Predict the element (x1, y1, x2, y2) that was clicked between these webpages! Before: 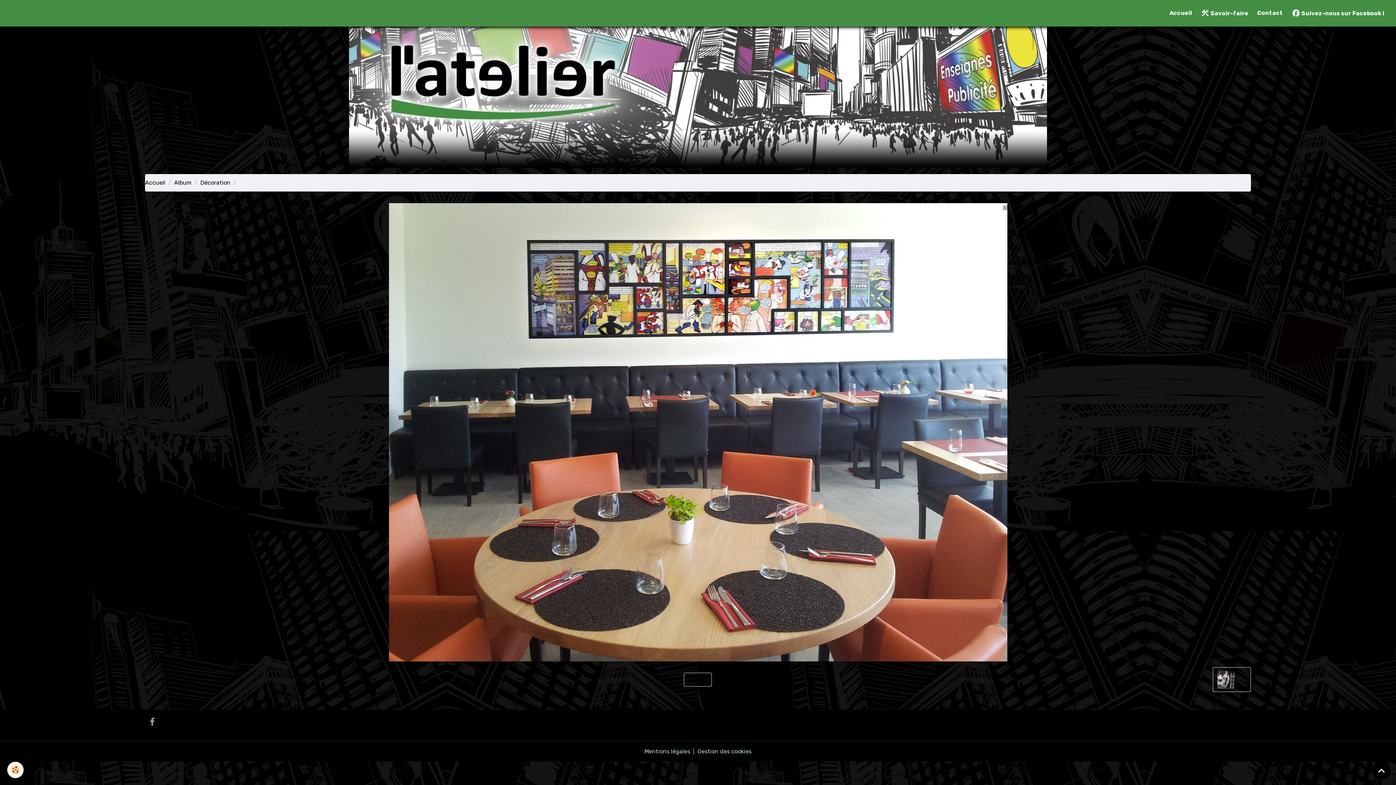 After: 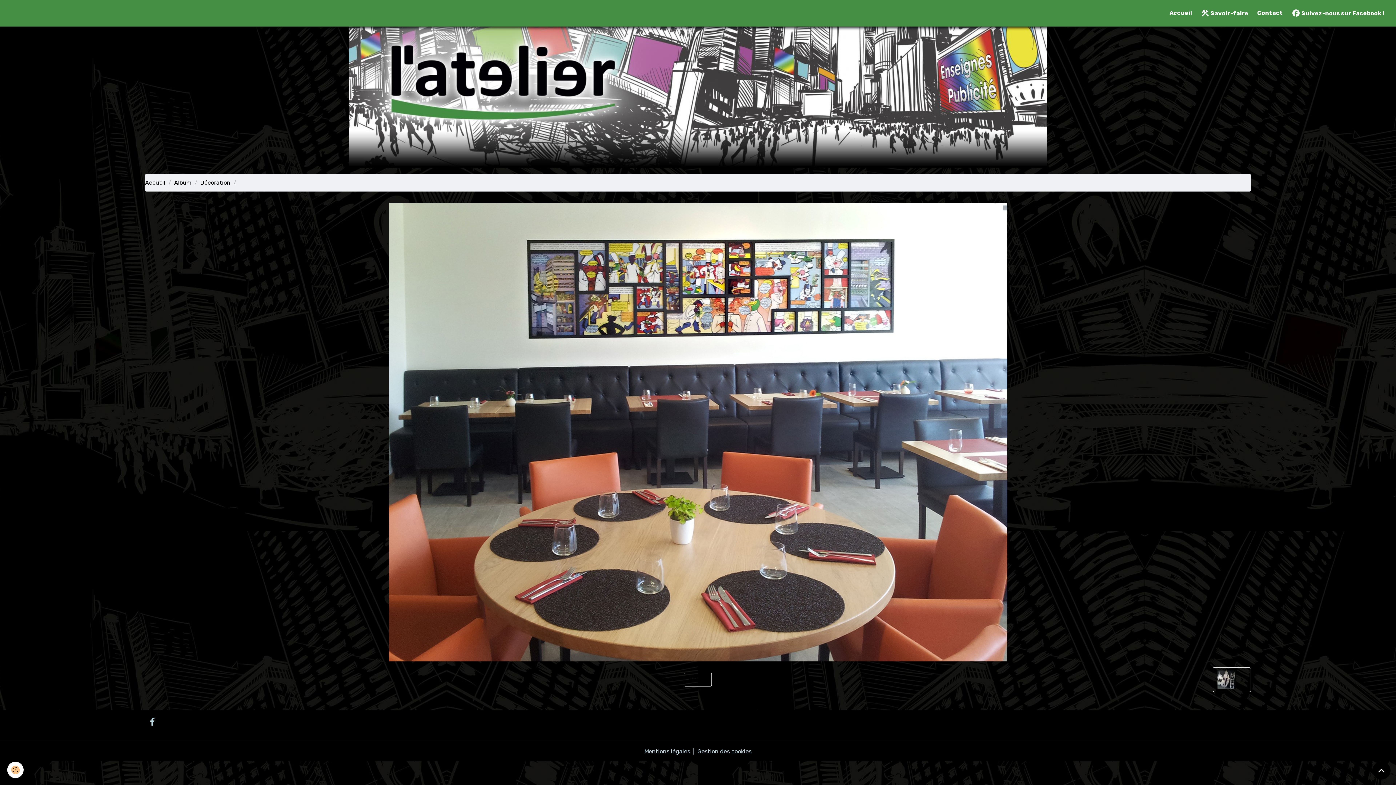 Action: bbox: (145, 715, 159, 729)